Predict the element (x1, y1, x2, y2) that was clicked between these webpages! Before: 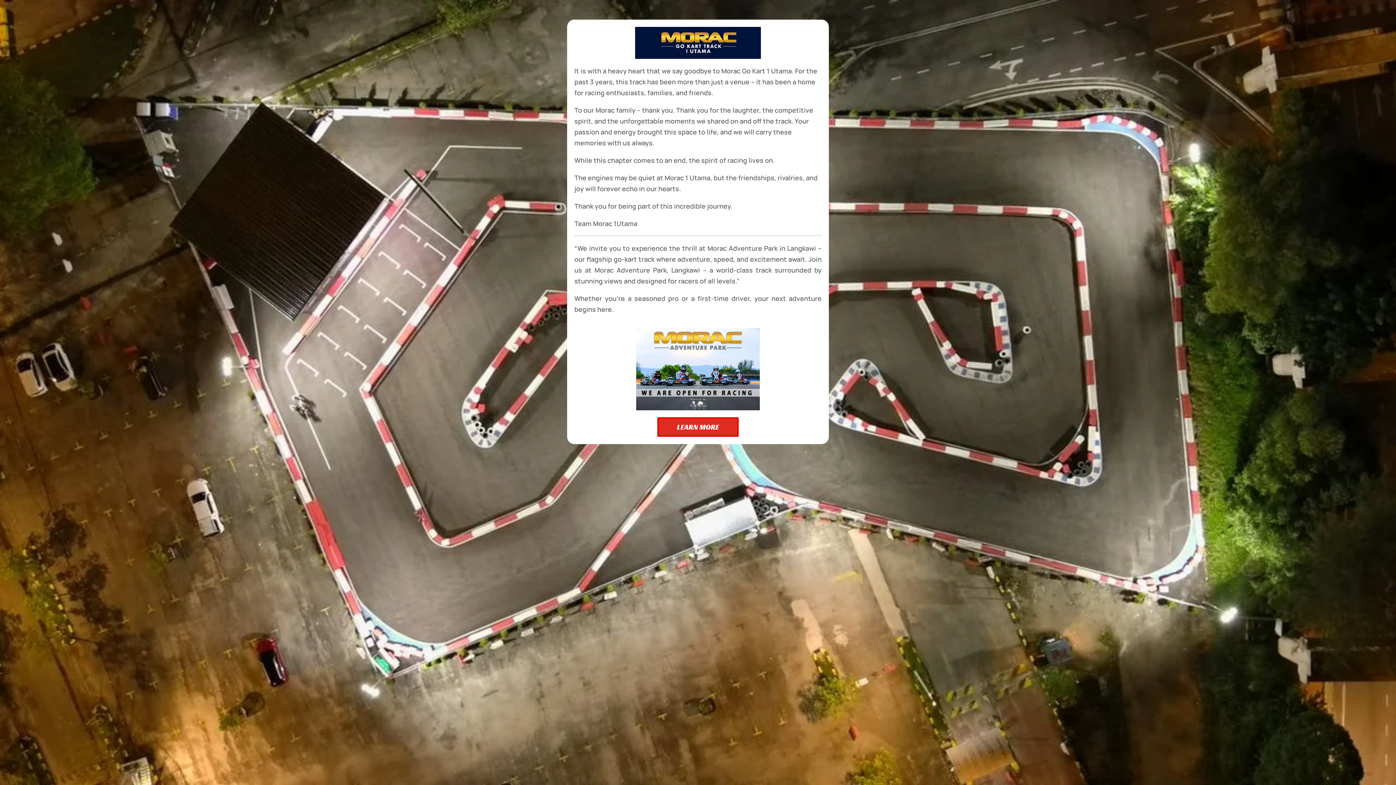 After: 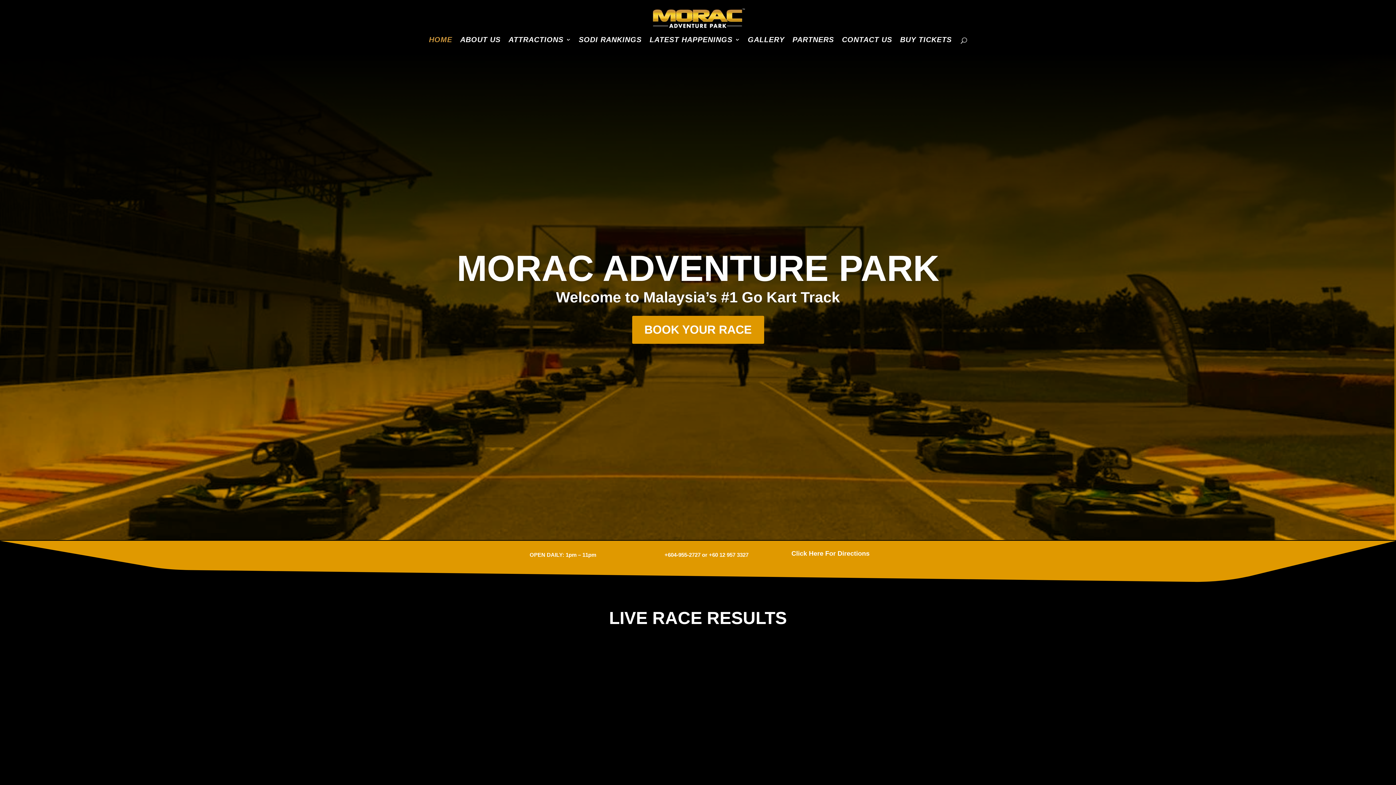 Action: label: LEARN MORE bbox: (657, 417, 738, 437)